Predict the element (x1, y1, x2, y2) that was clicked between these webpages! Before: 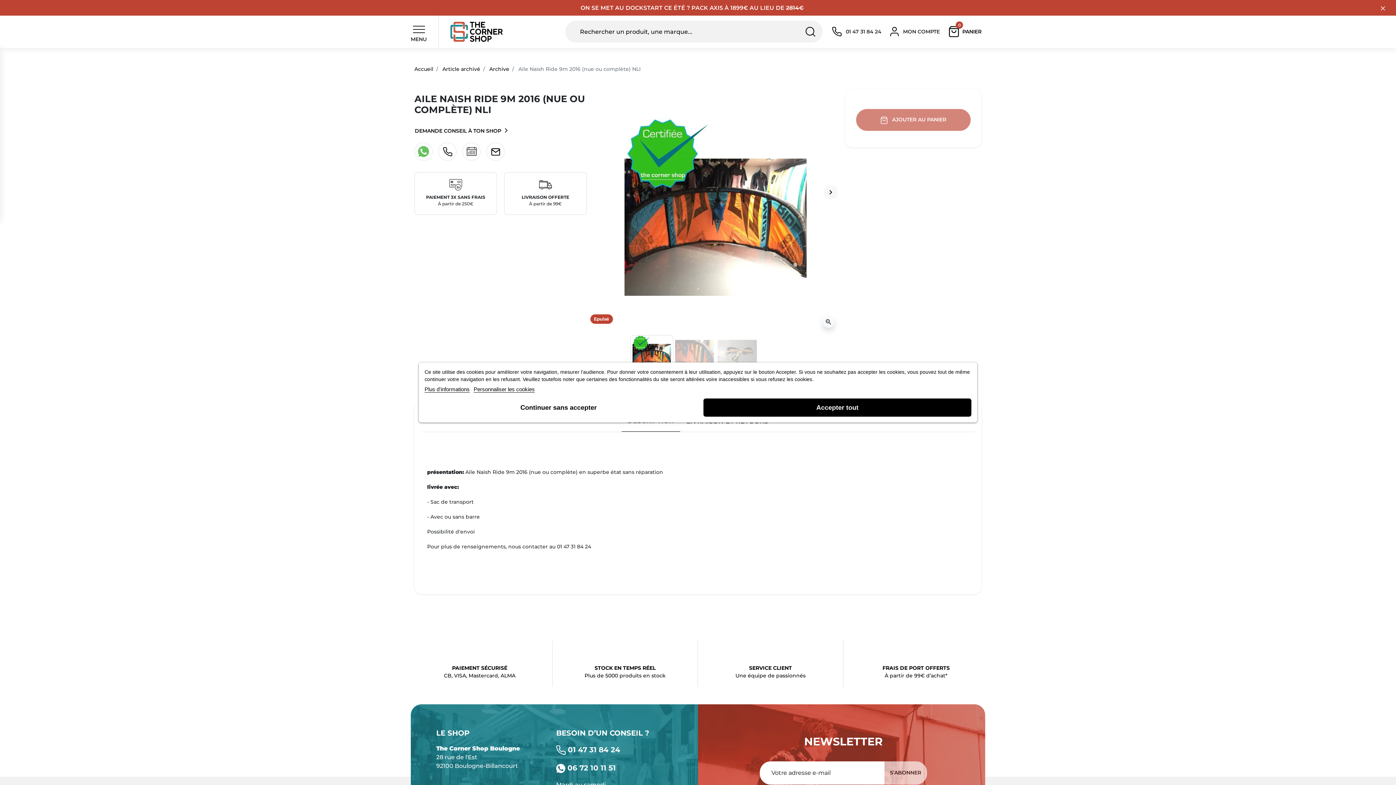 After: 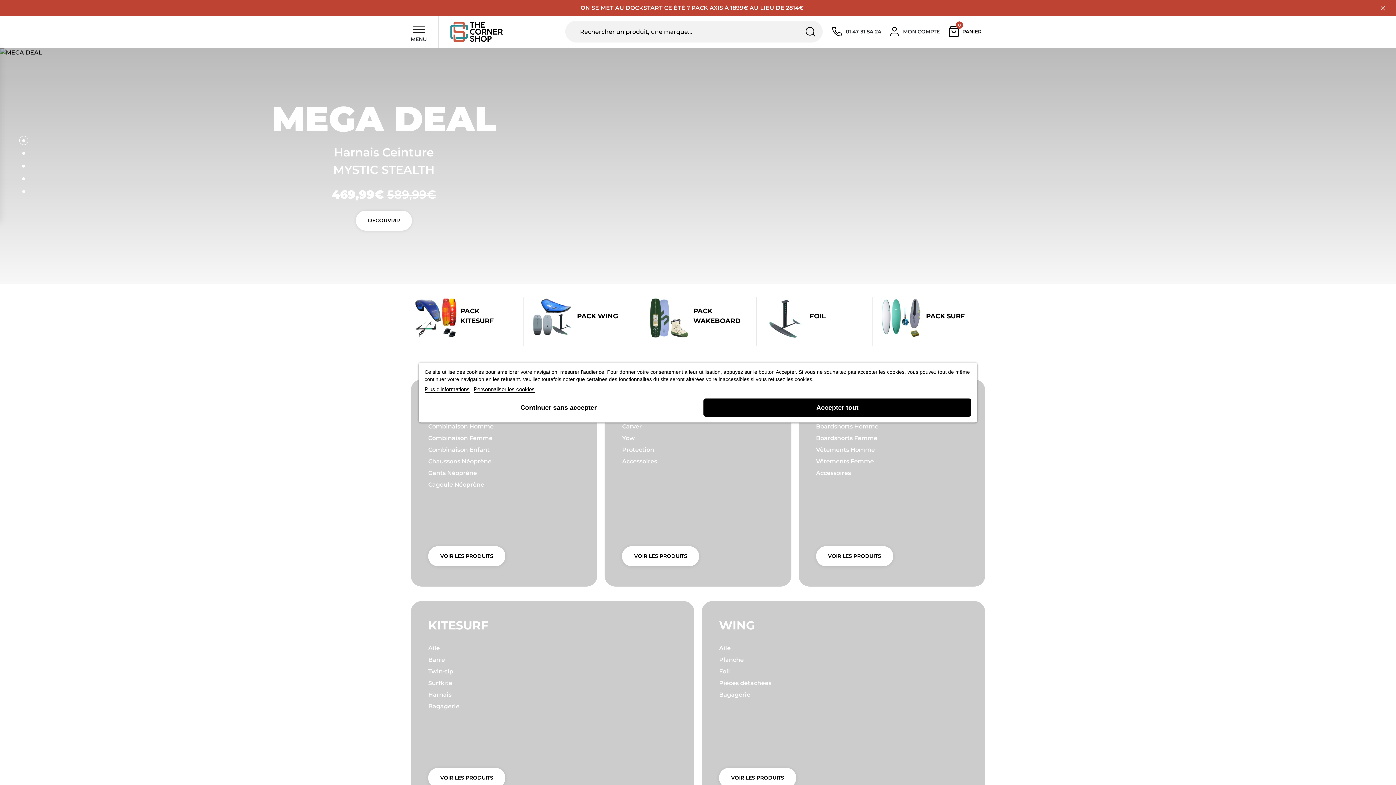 Action: label: Accueil bbox: (414, 65, 433, 72)